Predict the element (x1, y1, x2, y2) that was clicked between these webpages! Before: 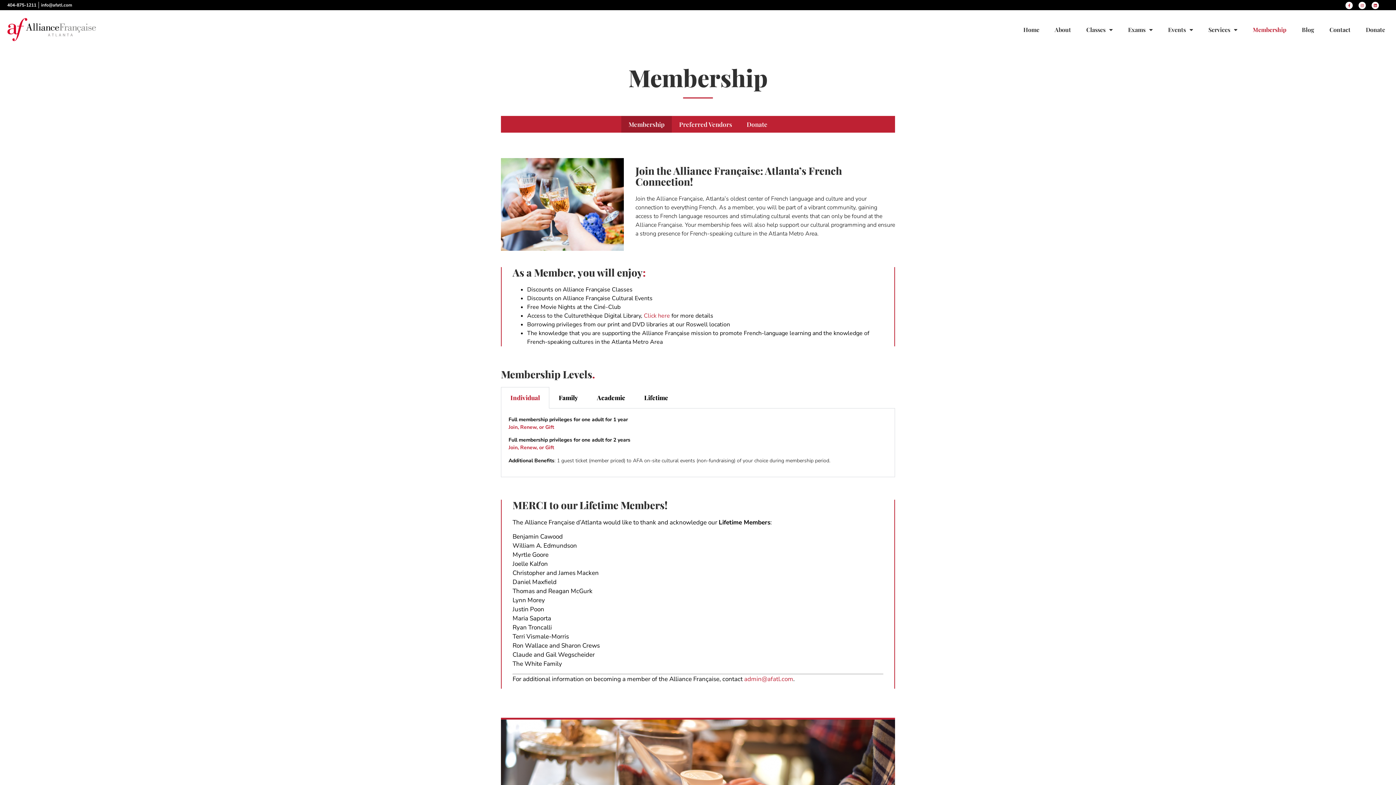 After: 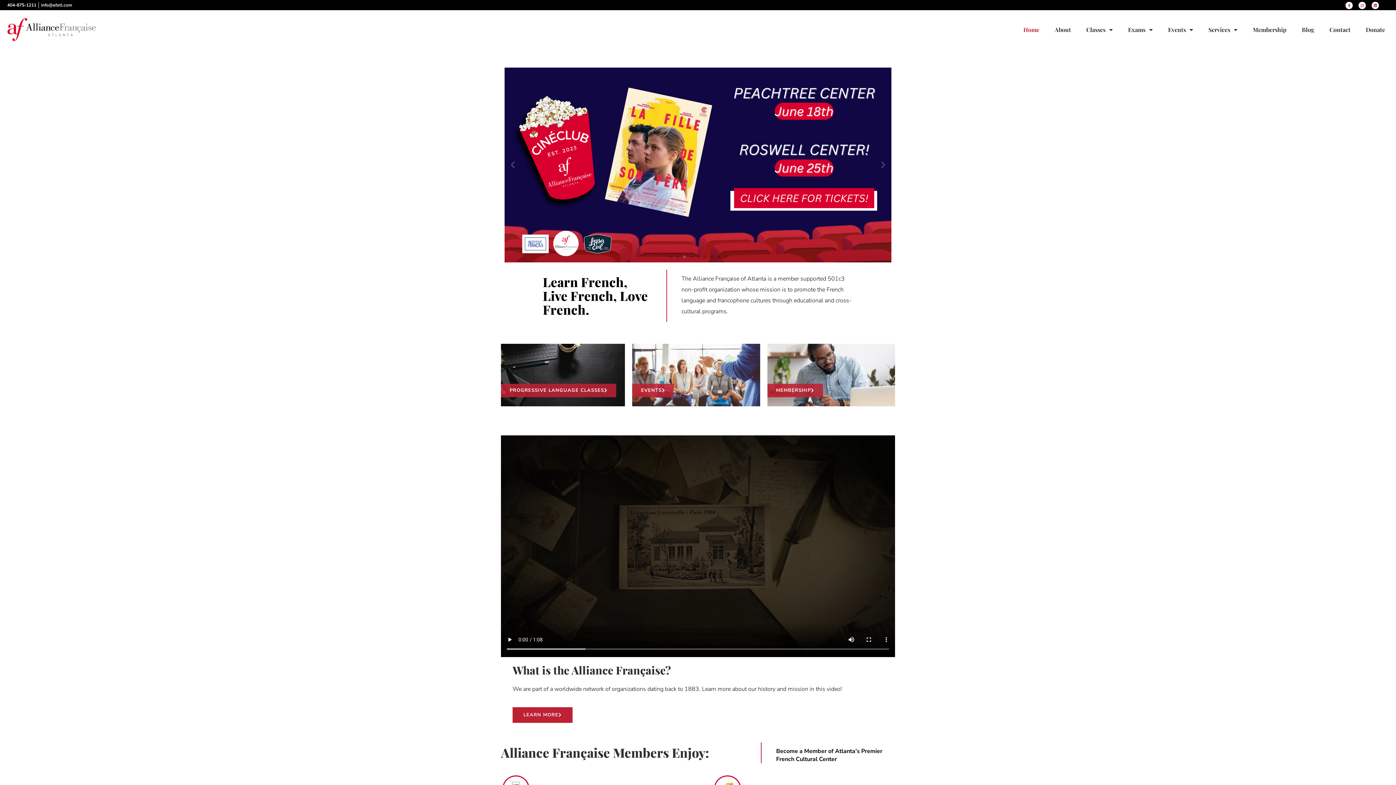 Action: bbox: (7, 17, 96, 41)